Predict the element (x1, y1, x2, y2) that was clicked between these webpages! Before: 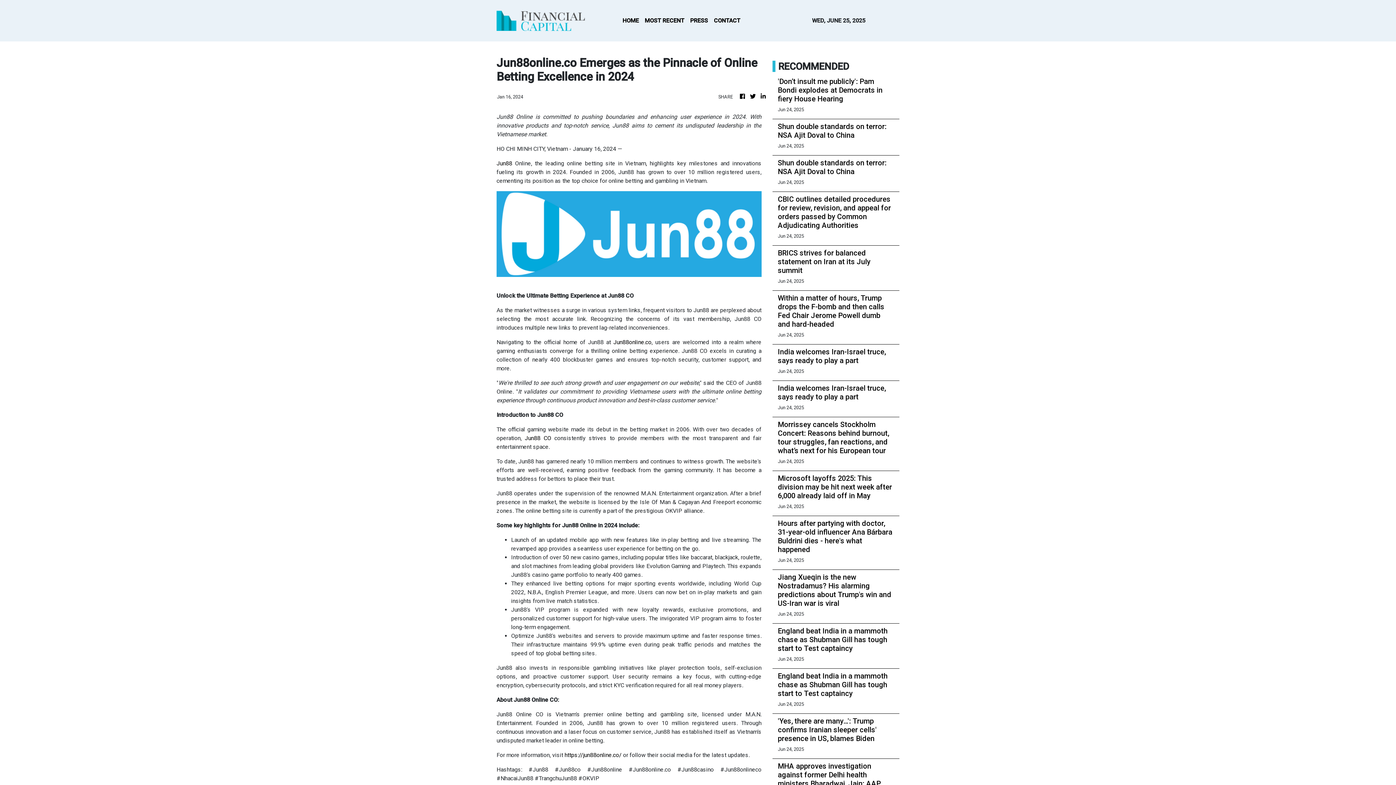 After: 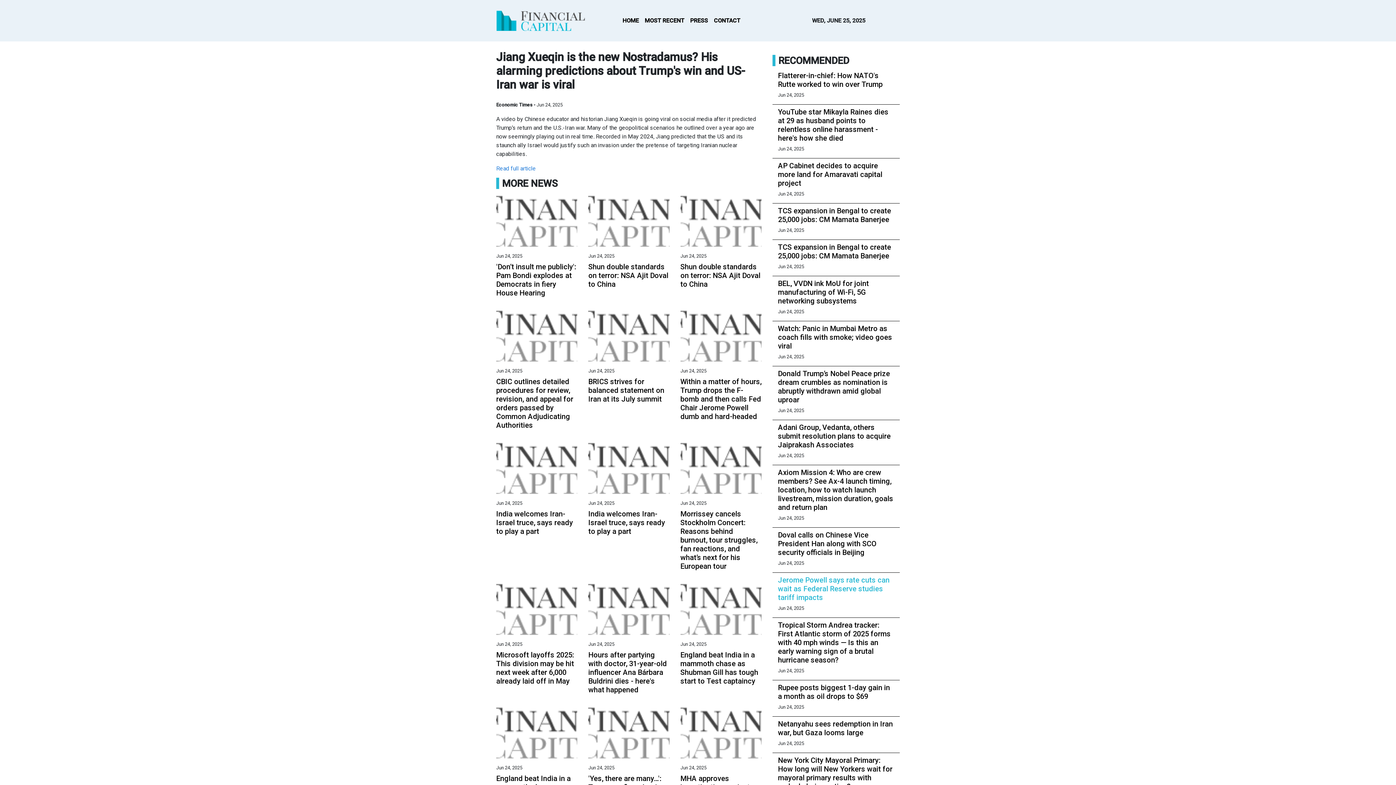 Action: bbox: (778, 573, 894, 608) label: Jiang Xueqin is the new Nostradamus? His alarming predictions about Trump's win and US-Iran war is viral